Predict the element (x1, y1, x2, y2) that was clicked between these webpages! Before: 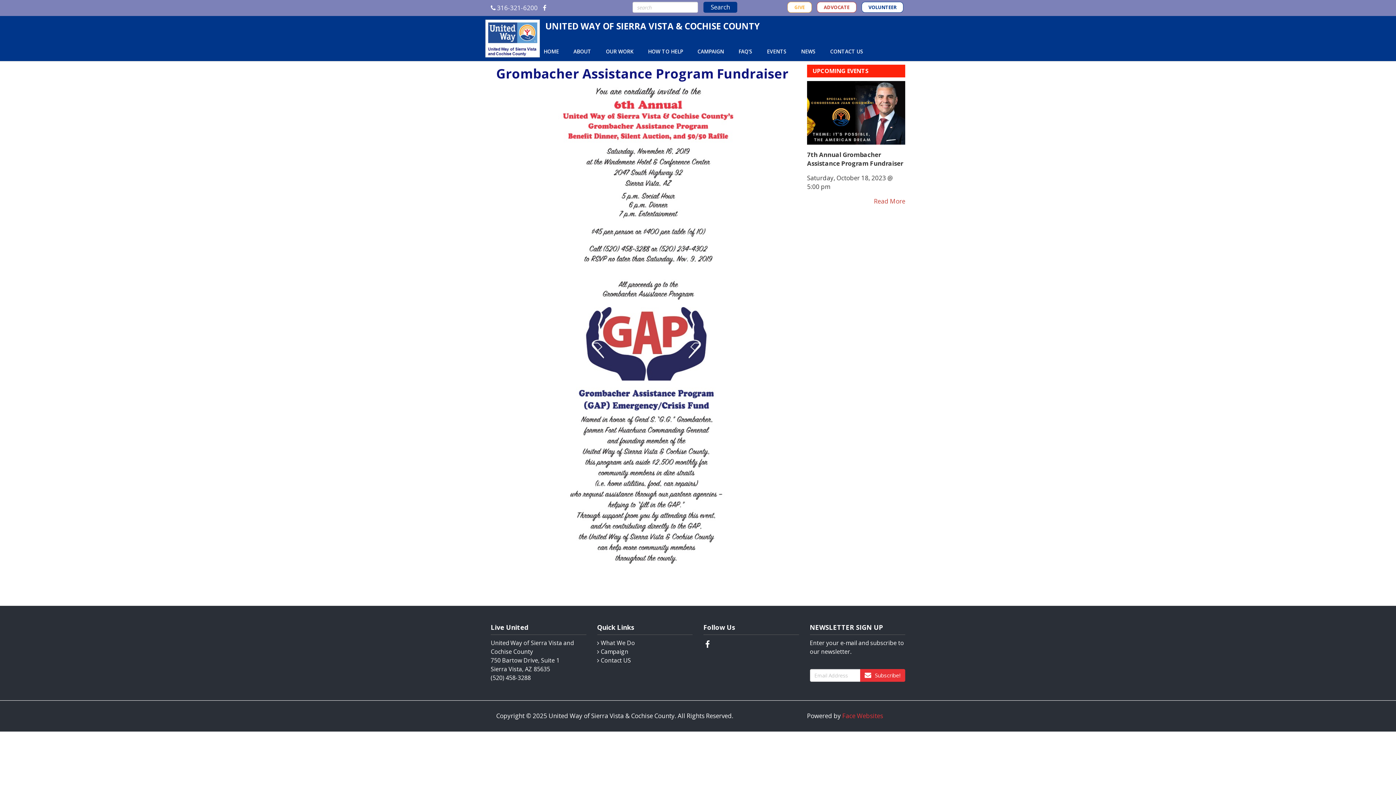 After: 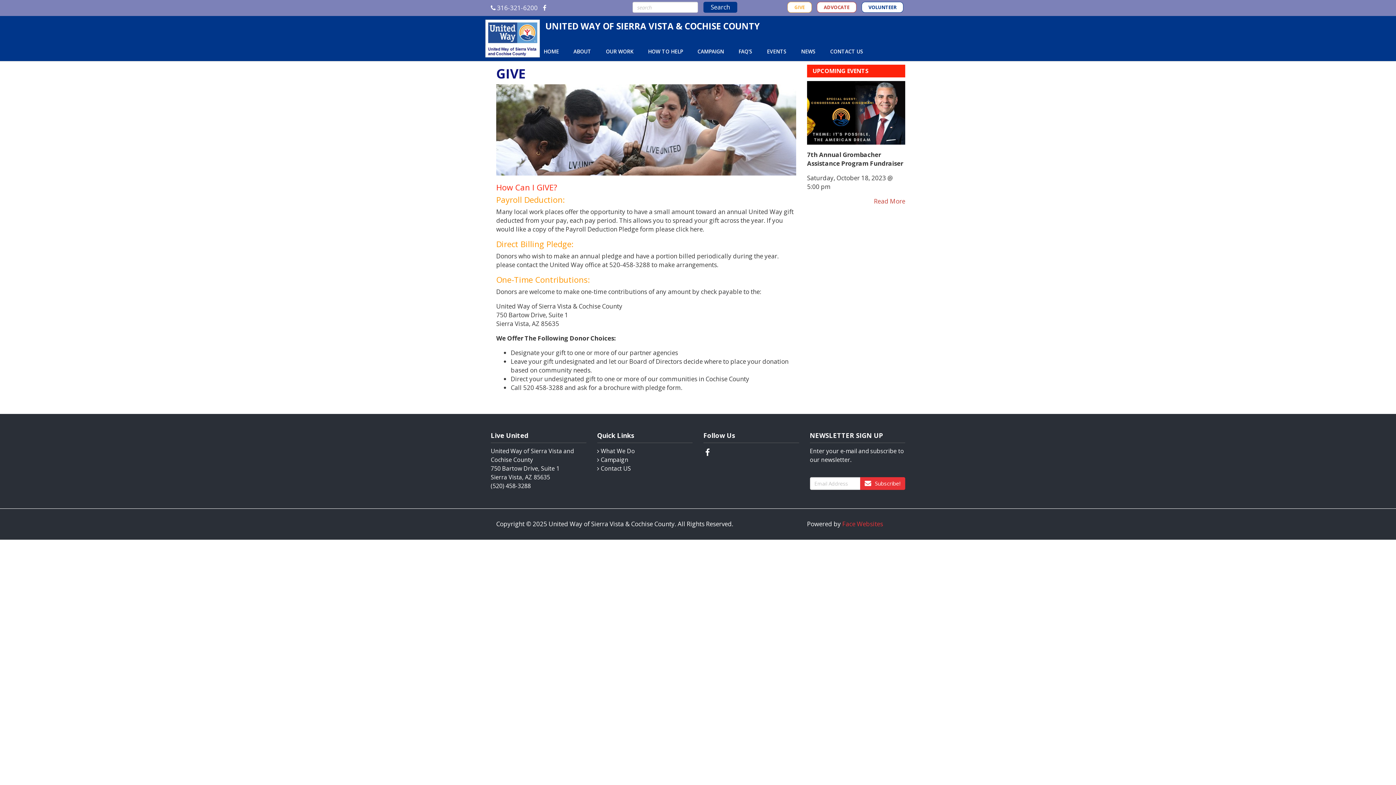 Action: label: GIVE bbox: (787, 1, 812, 12)